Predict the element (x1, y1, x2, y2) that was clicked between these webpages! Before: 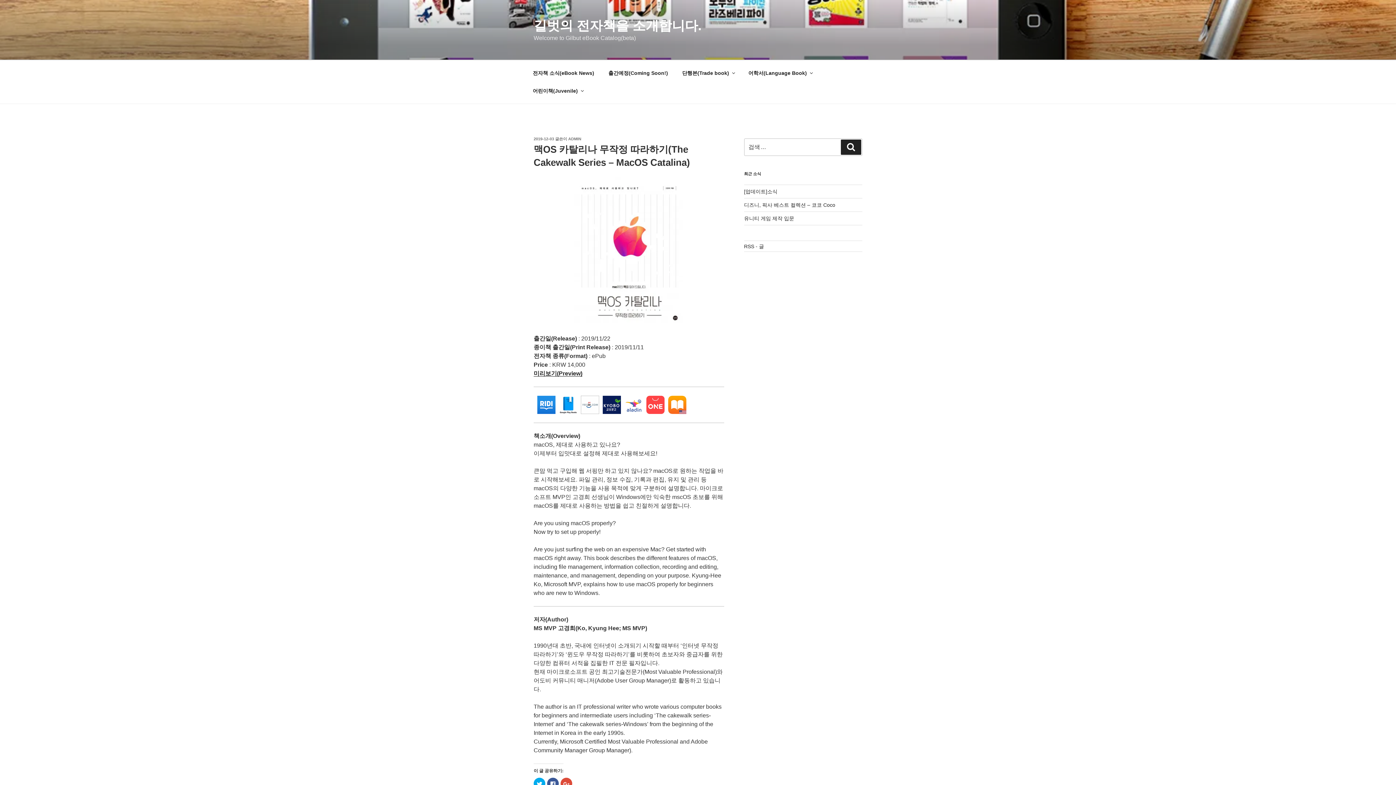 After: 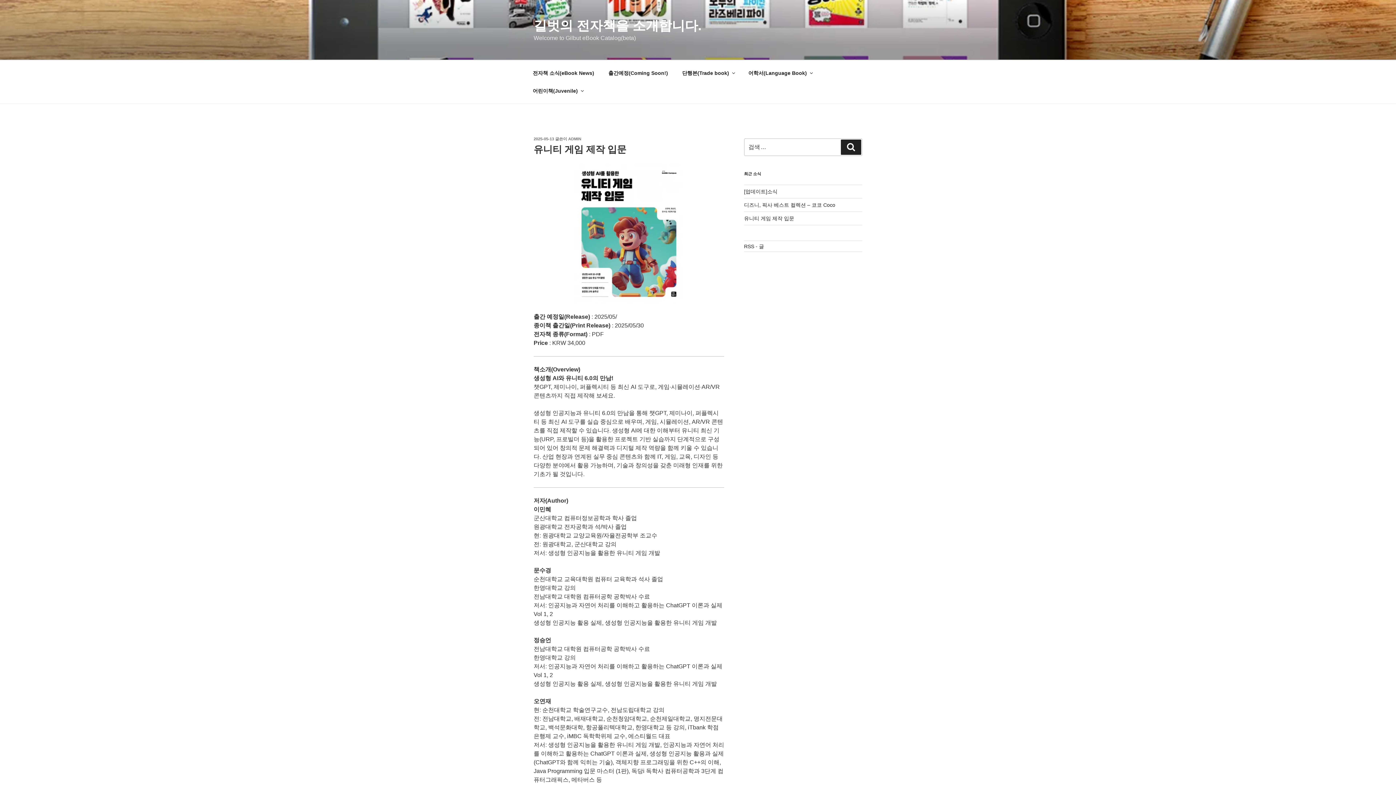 Action: bbox: (744, 215, 794, 221) label: 유니티 게임 제작 입문